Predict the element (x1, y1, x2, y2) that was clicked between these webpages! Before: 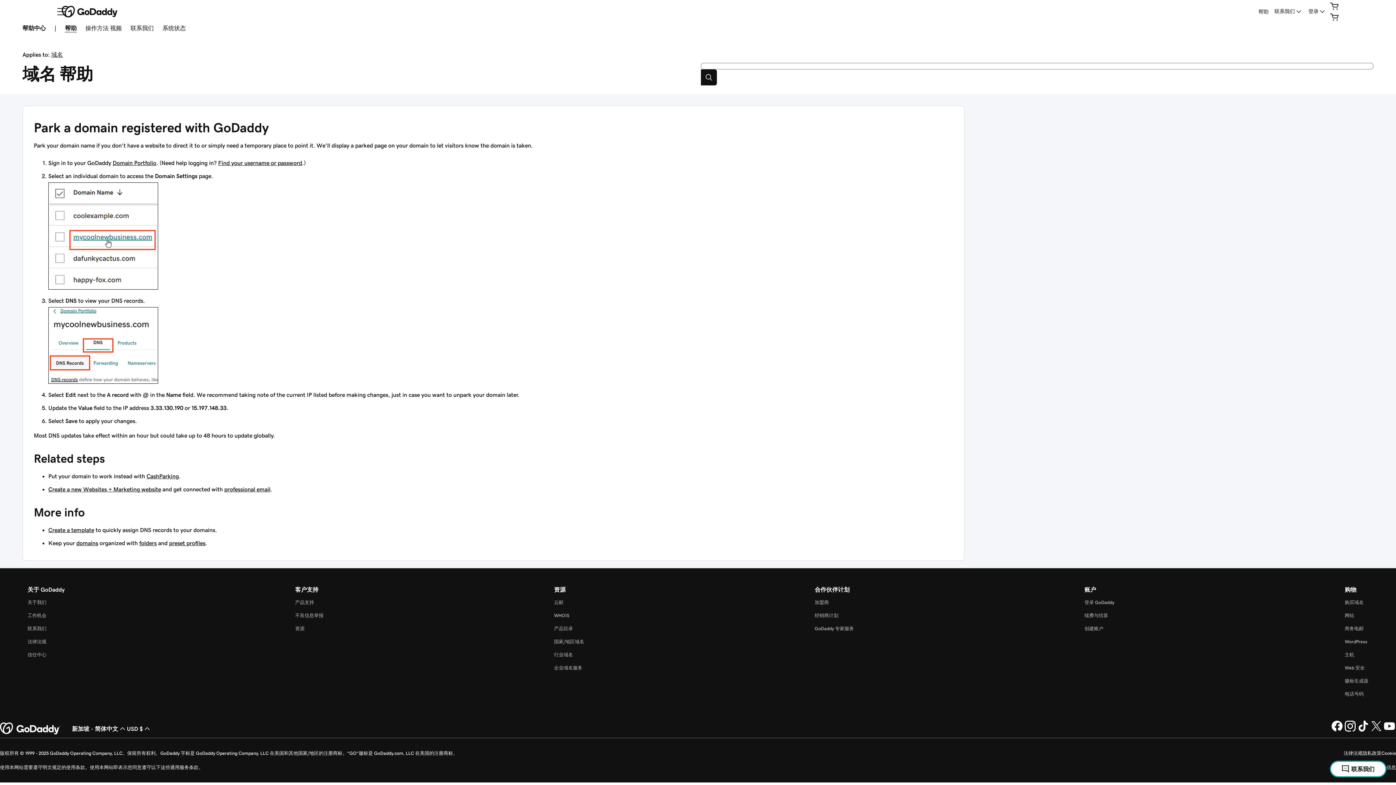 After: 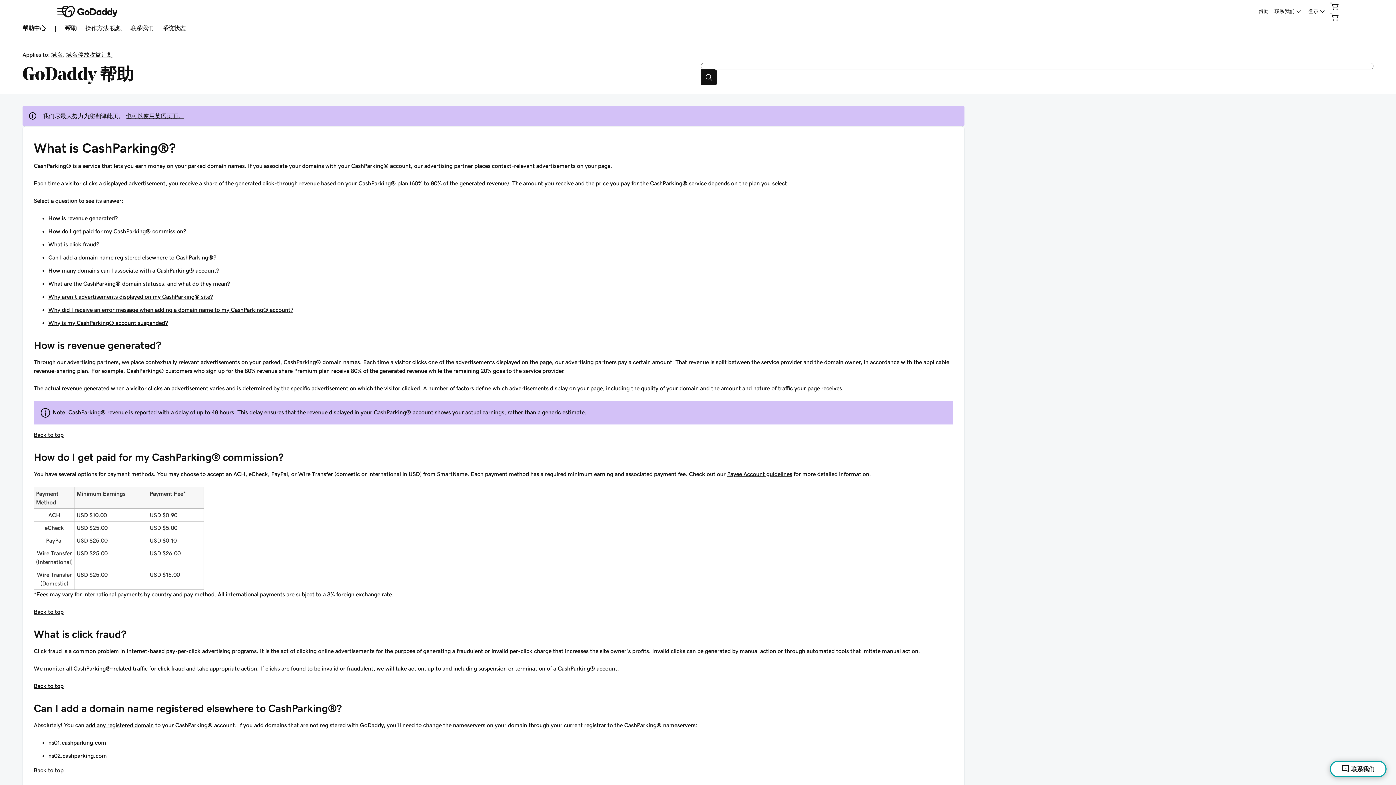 Action: label: CashParking bbox: (146, 473, 178, 479)